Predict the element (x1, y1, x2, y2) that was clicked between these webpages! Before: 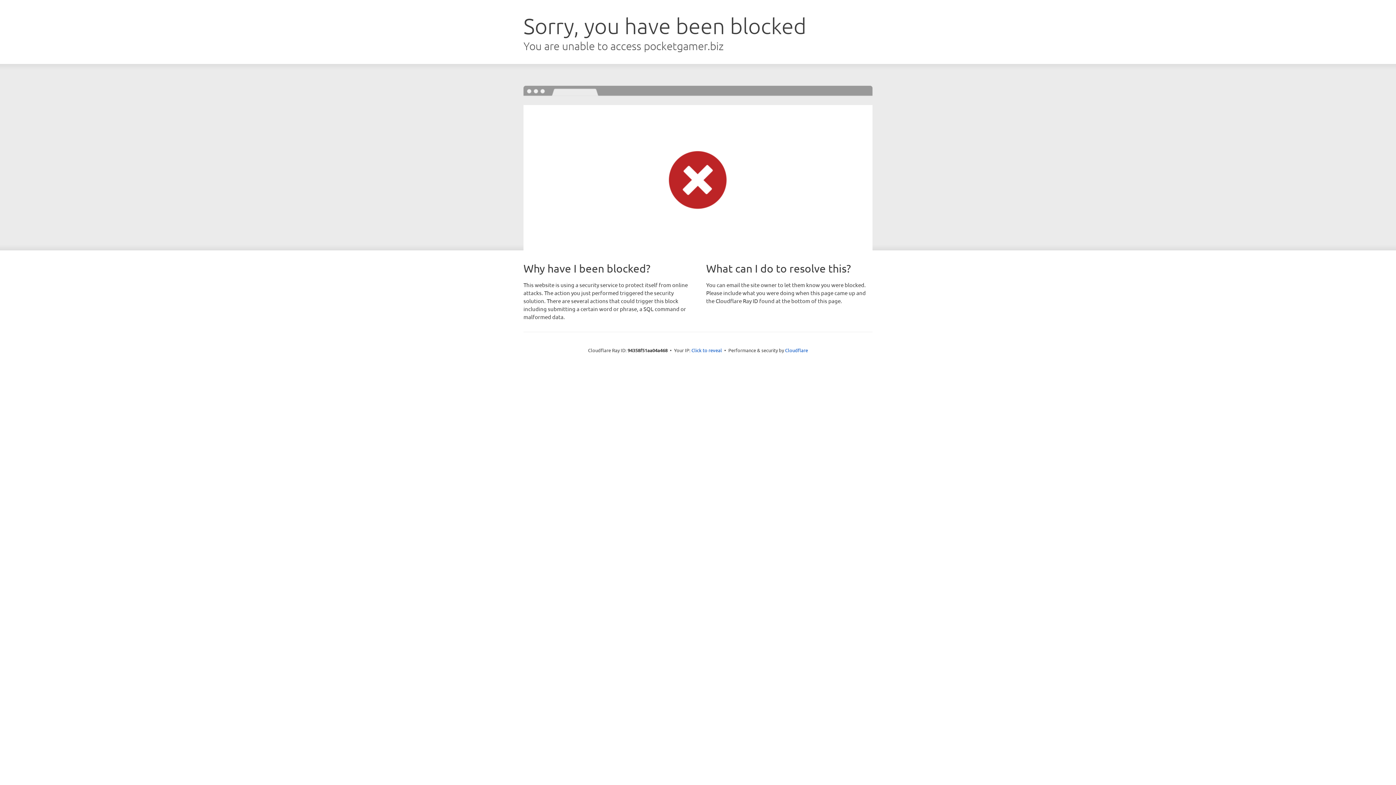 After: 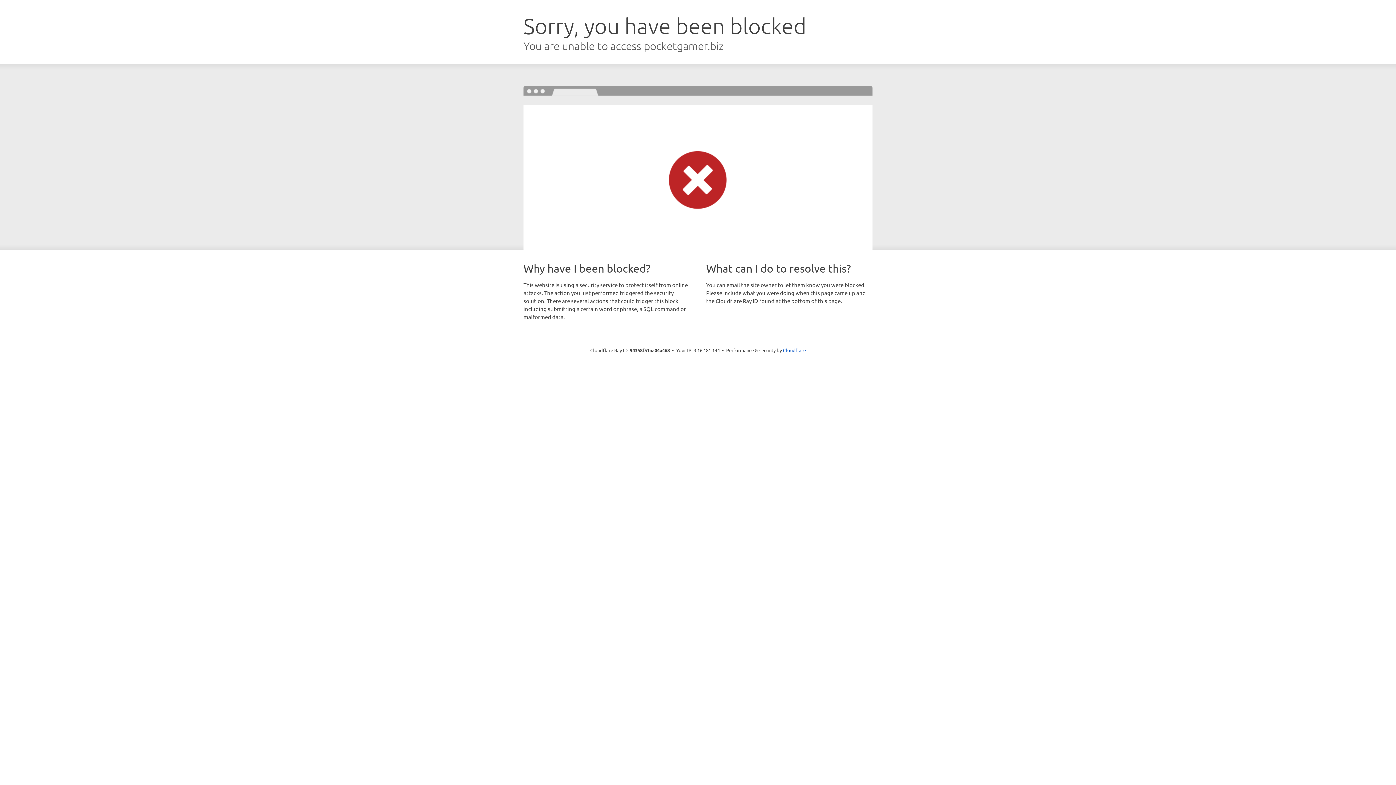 Action: bbox: (691, 346, 722, 353) label: Click to reveal